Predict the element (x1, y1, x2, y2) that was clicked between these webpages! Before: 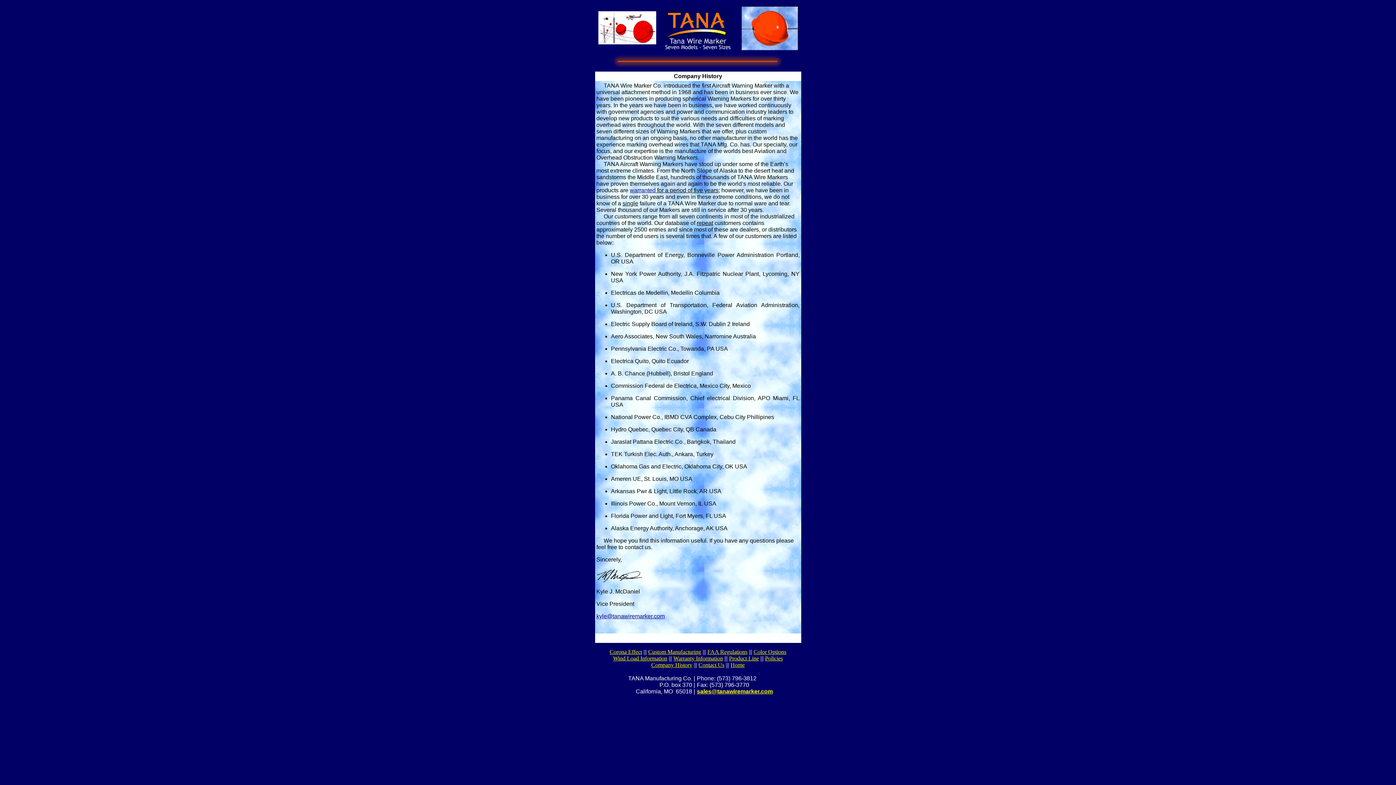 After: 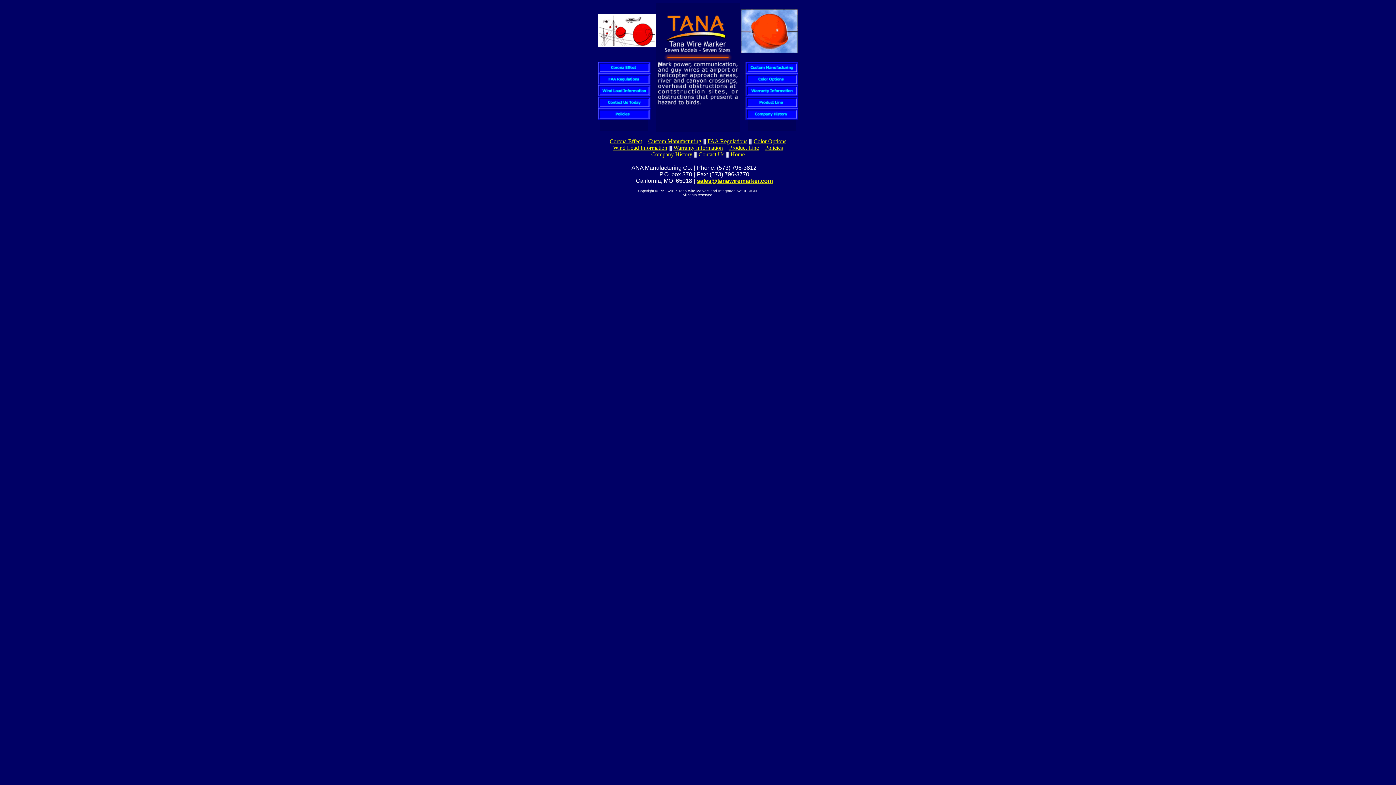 Action: bbox: (730, 662, 744, 668) label: Home